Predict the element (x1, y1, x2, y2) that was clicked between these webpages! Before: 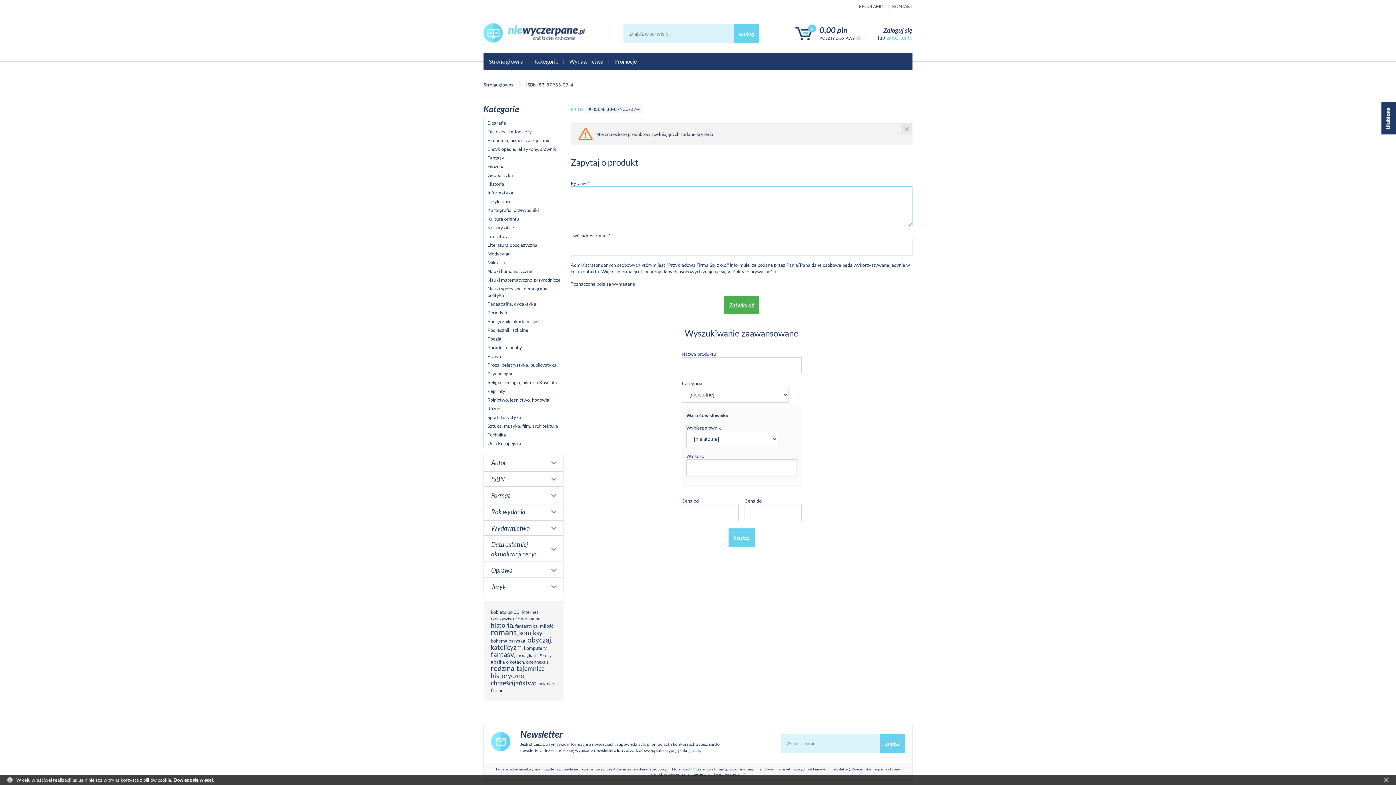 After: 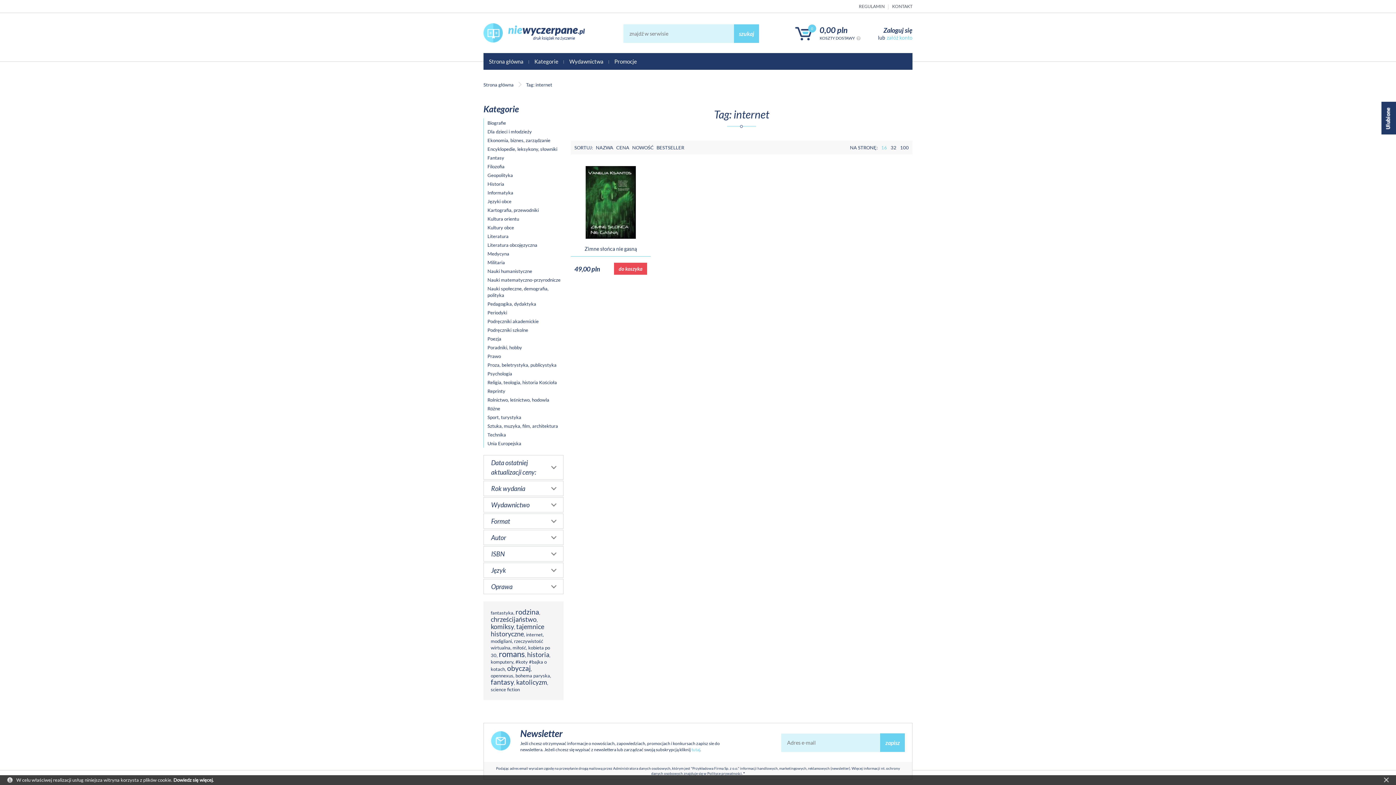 Action: bbox: (521, 609, 538, 615) label: internet